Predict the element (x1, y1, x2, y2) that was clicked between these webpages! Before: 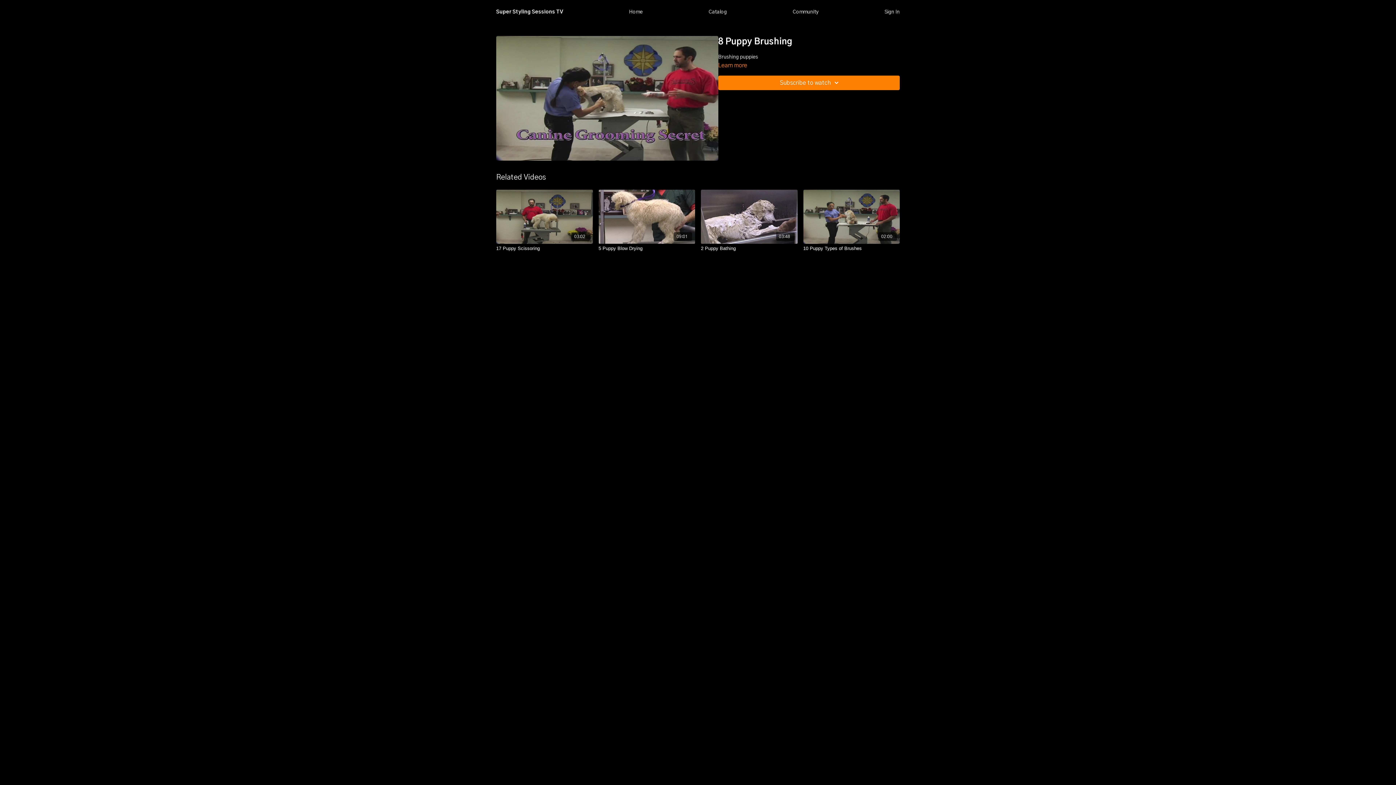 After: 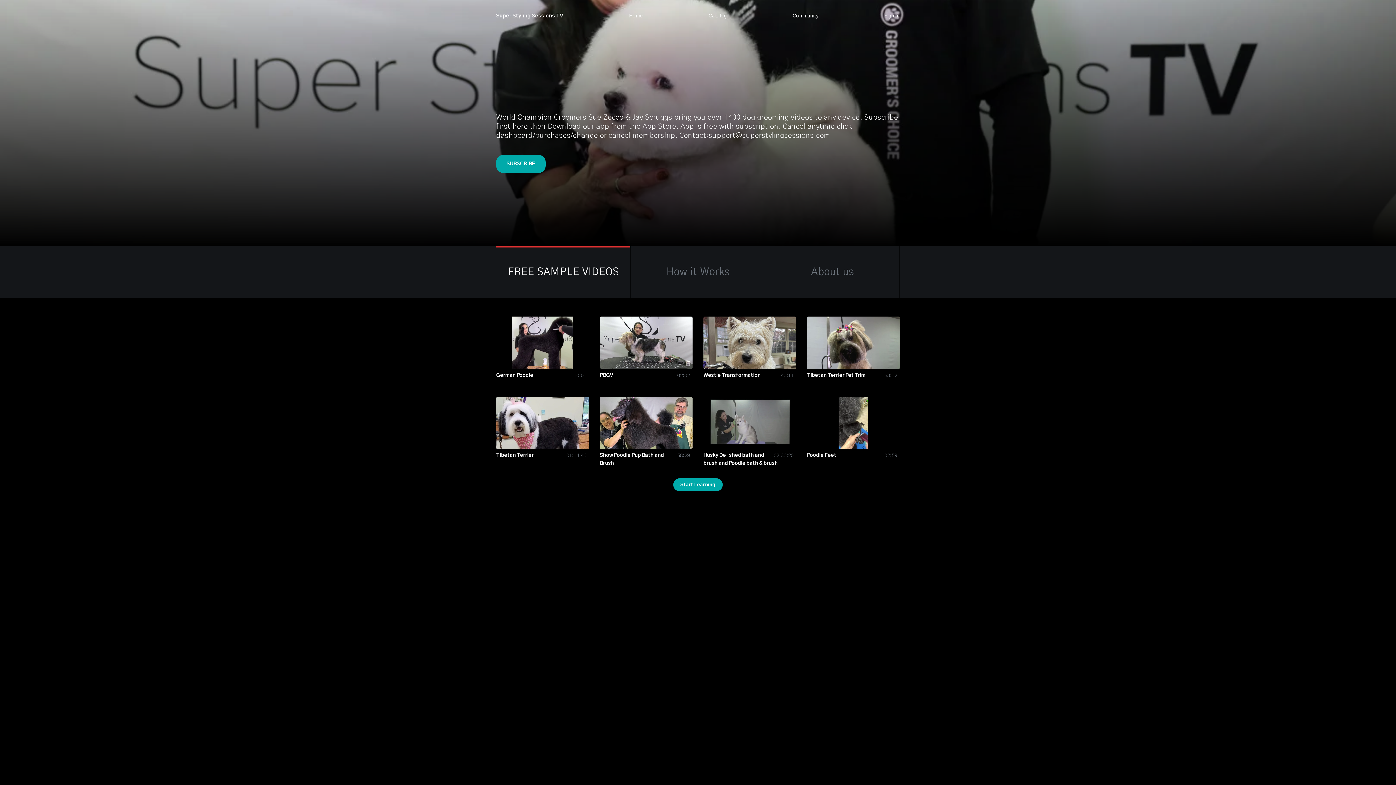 Action: label: Home bbox: (629, 5, 643, 18)